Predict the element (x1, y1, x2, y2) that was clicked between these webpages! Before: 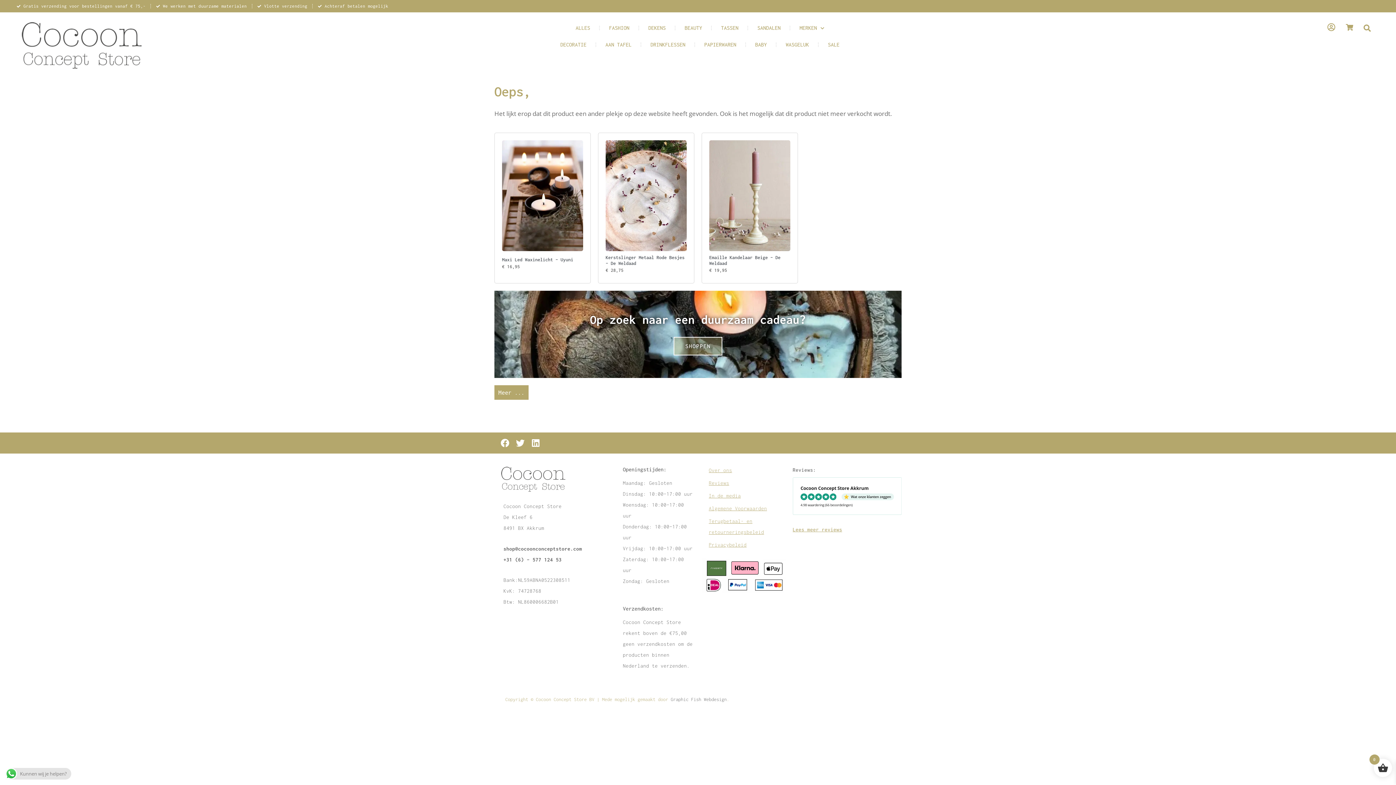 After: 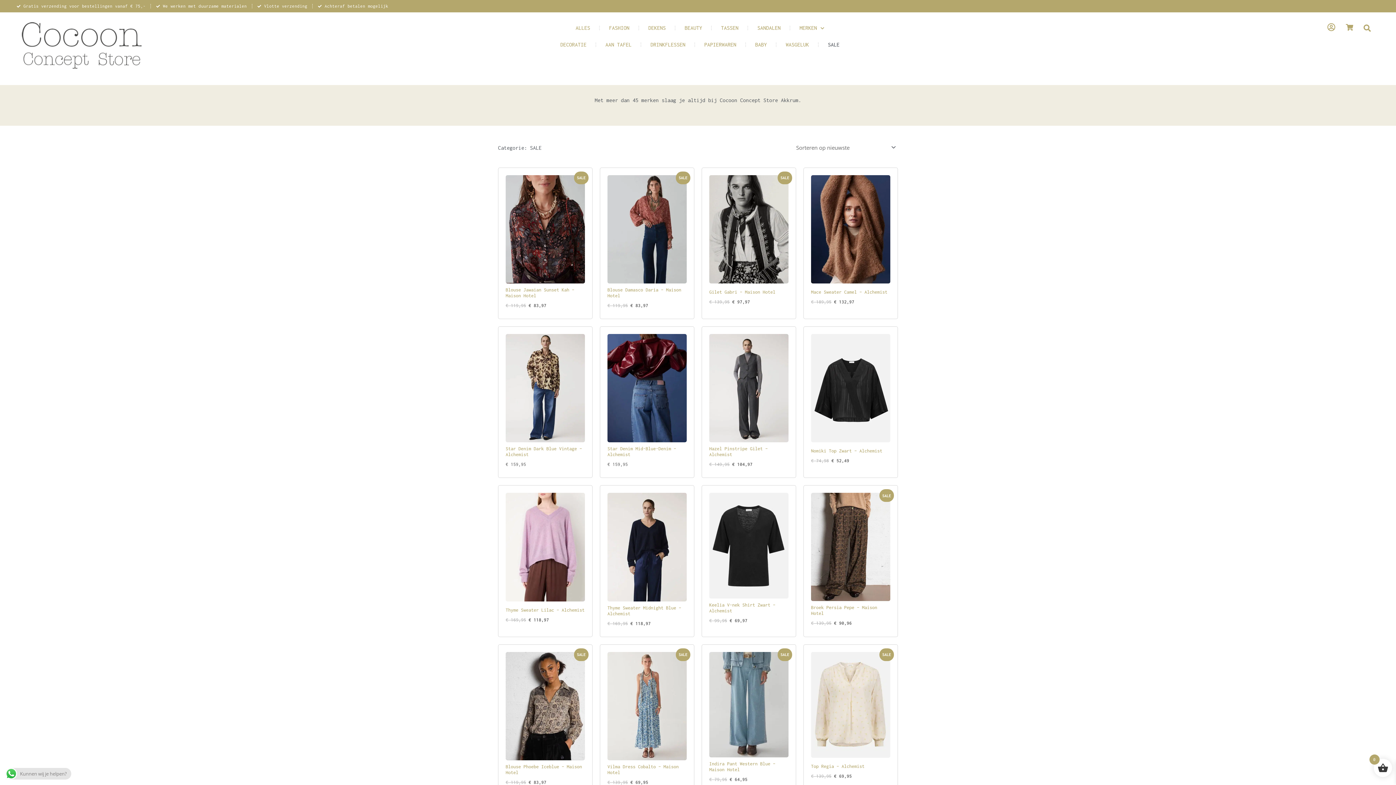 Action: bbox: (826, 34, 841, 54) label: SALE